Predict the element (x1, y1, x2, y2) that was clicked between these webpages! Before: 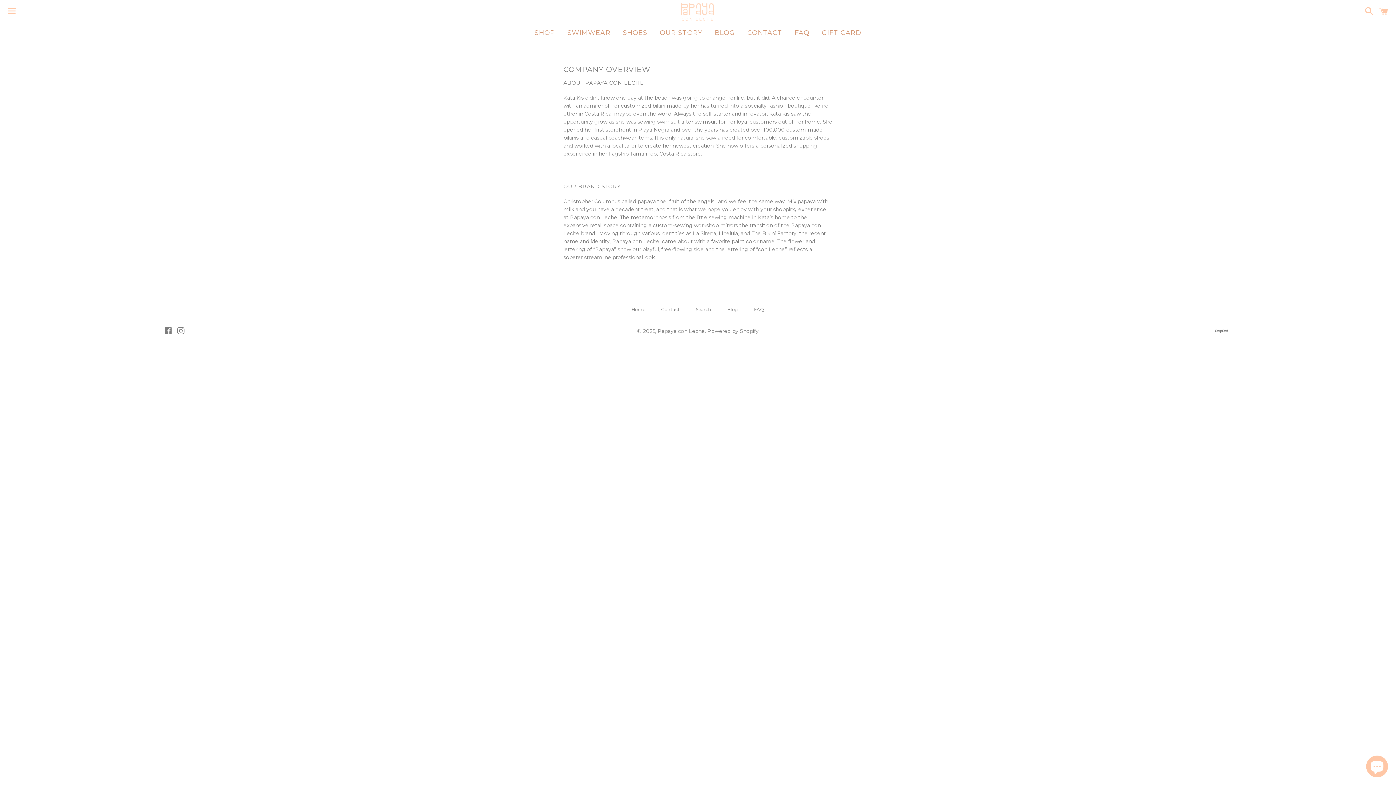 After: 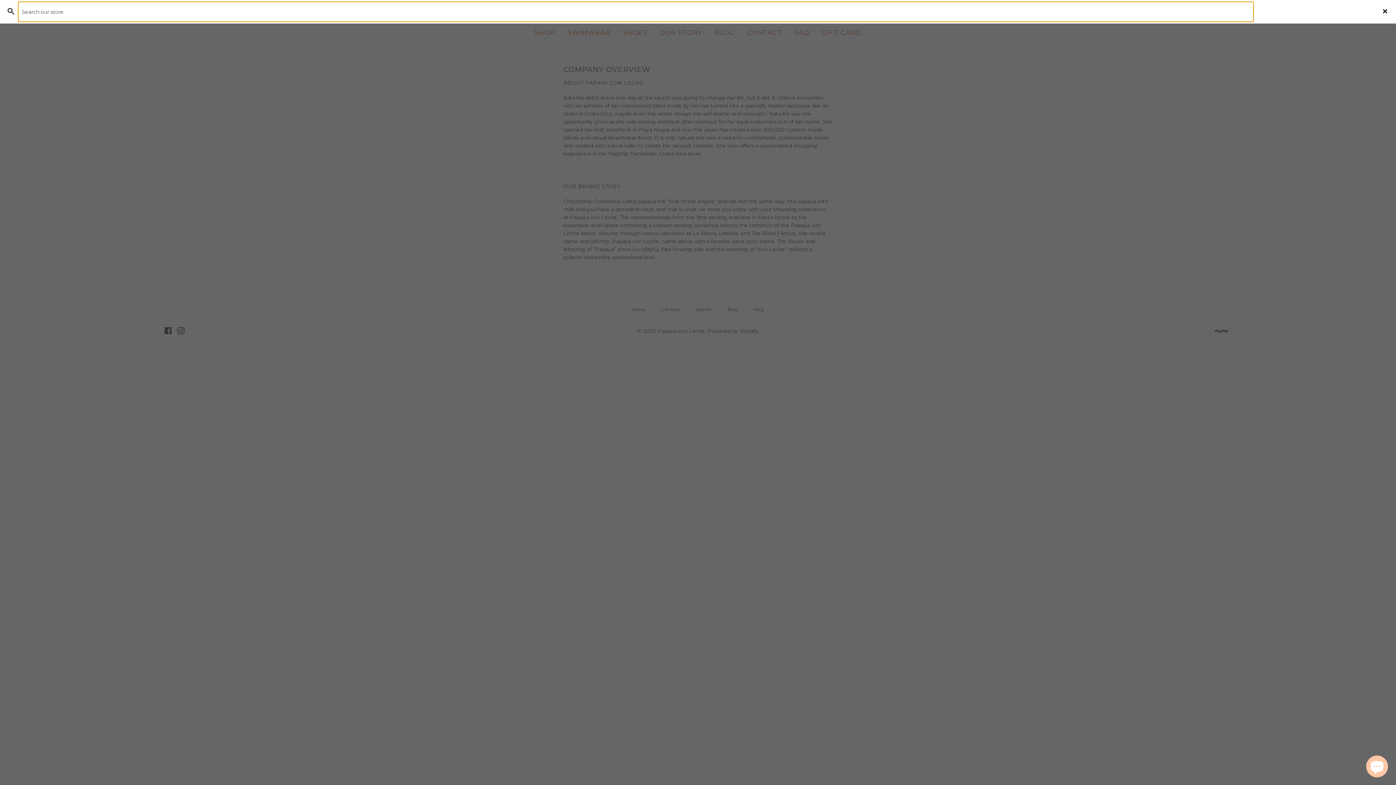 Action: bbox: (1361, 0, 1374, 22) label: Search